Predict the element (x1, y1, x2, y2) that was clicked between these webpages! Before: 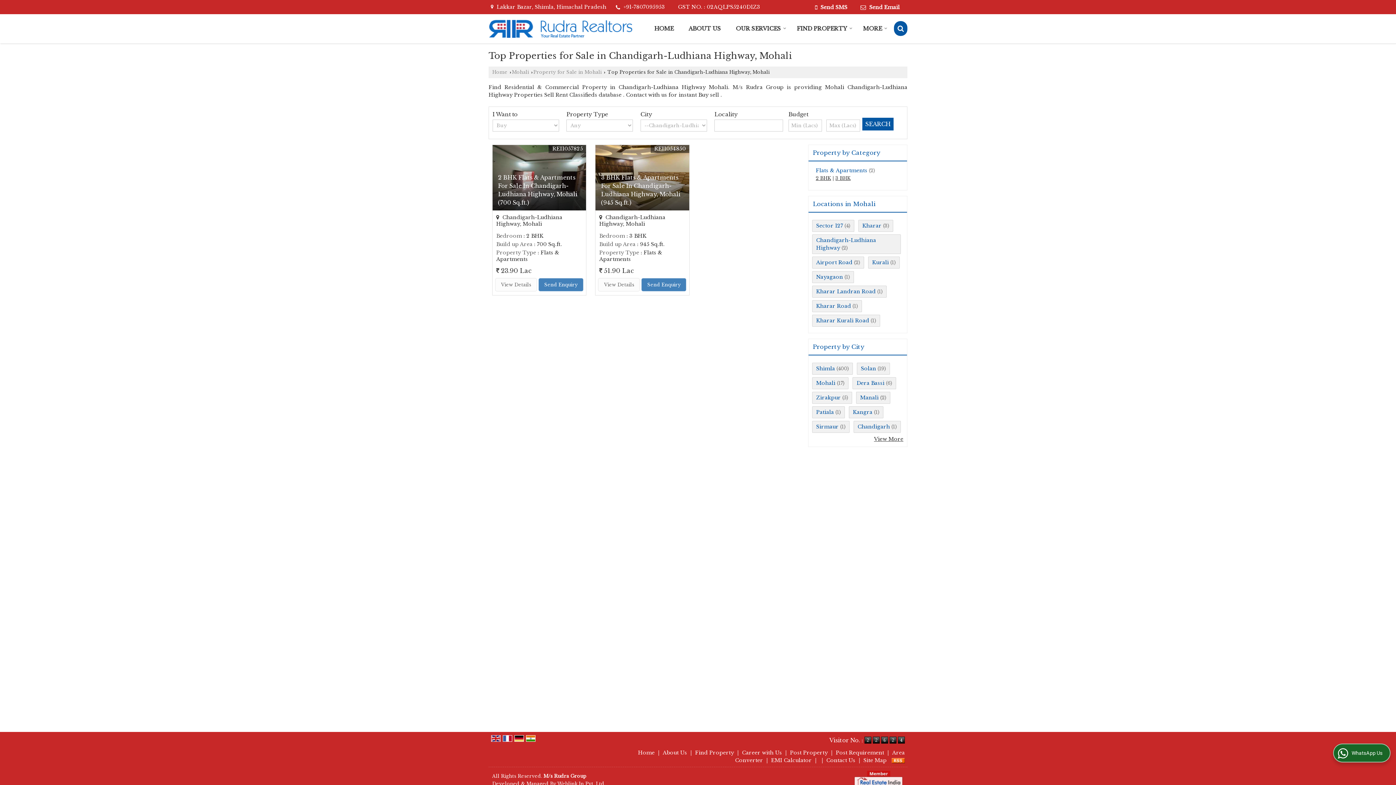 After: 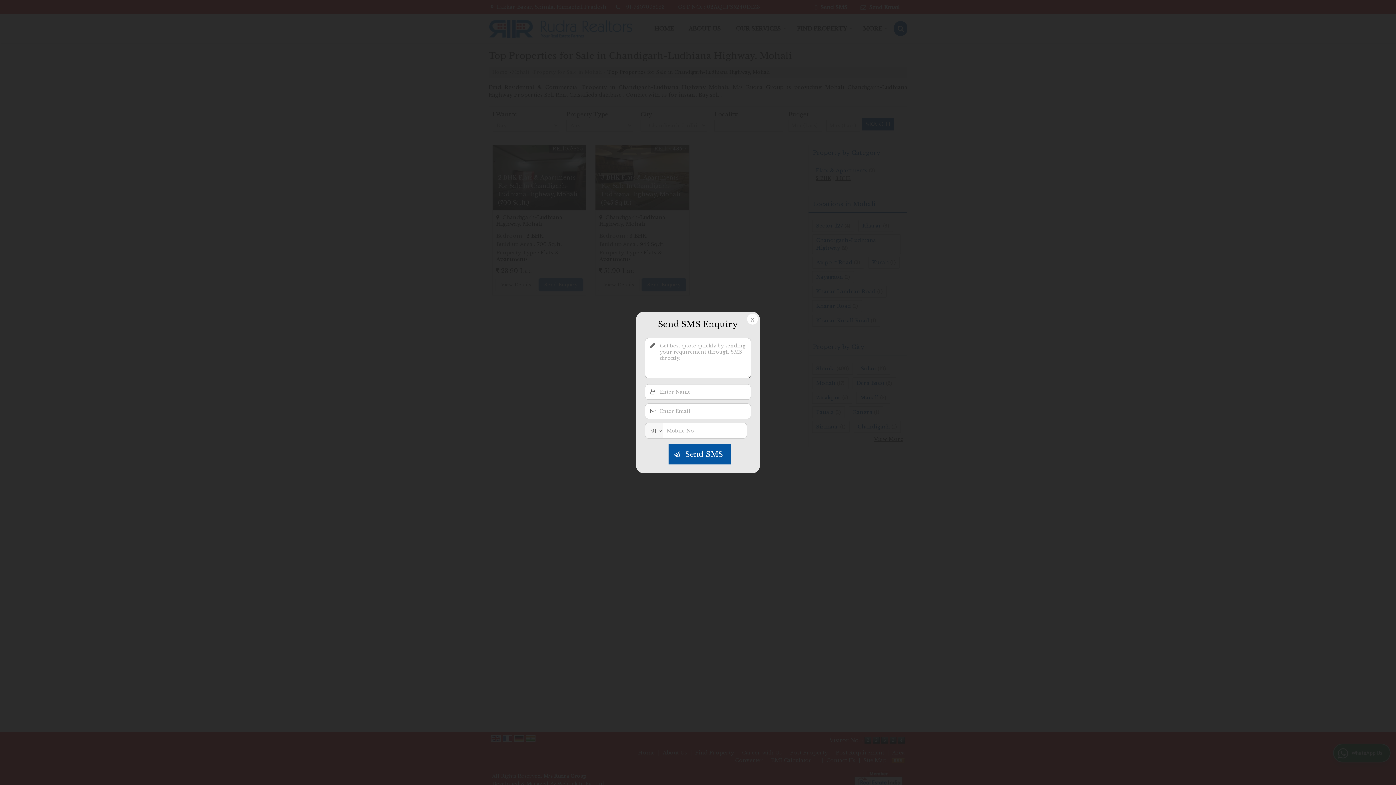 Action: bbox: (809, 2, 853, 11) label:  Send SMS